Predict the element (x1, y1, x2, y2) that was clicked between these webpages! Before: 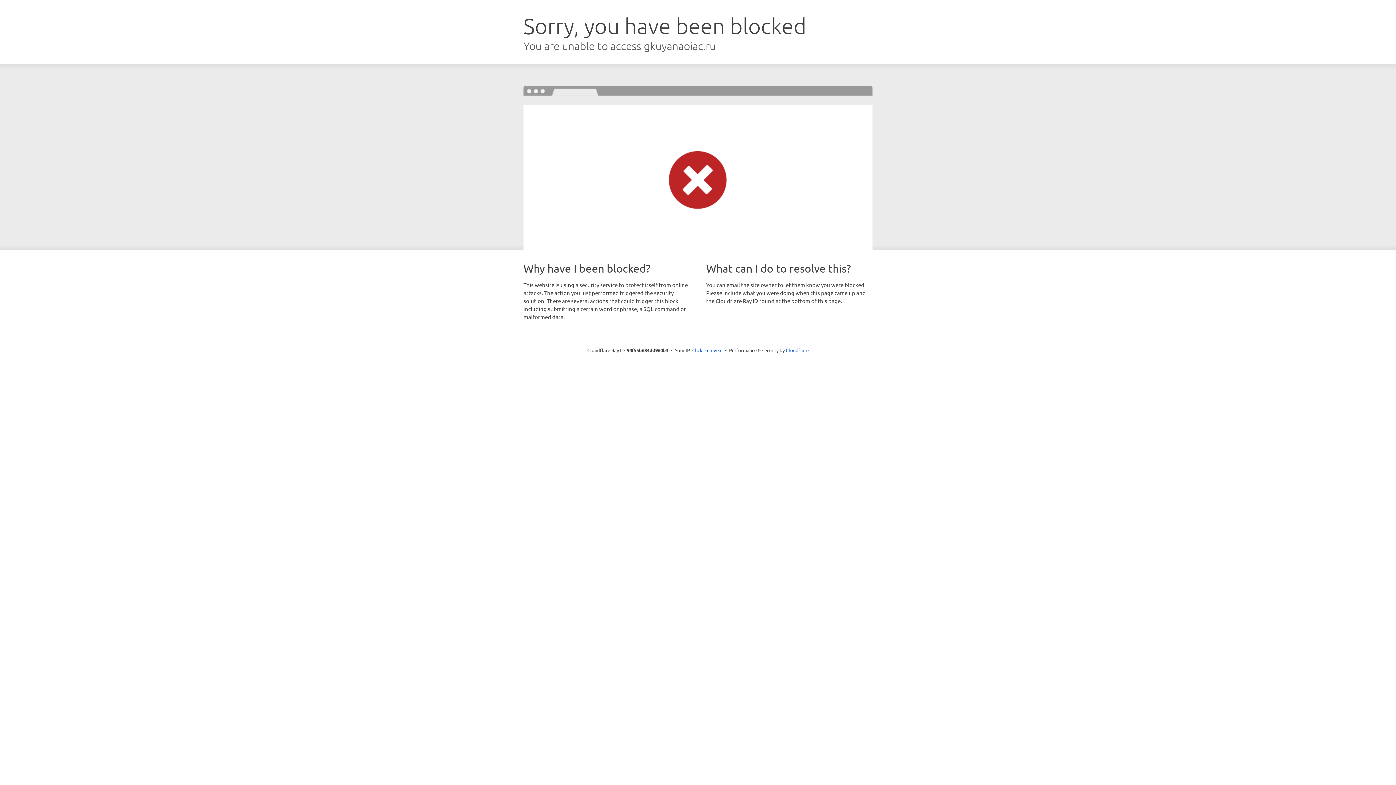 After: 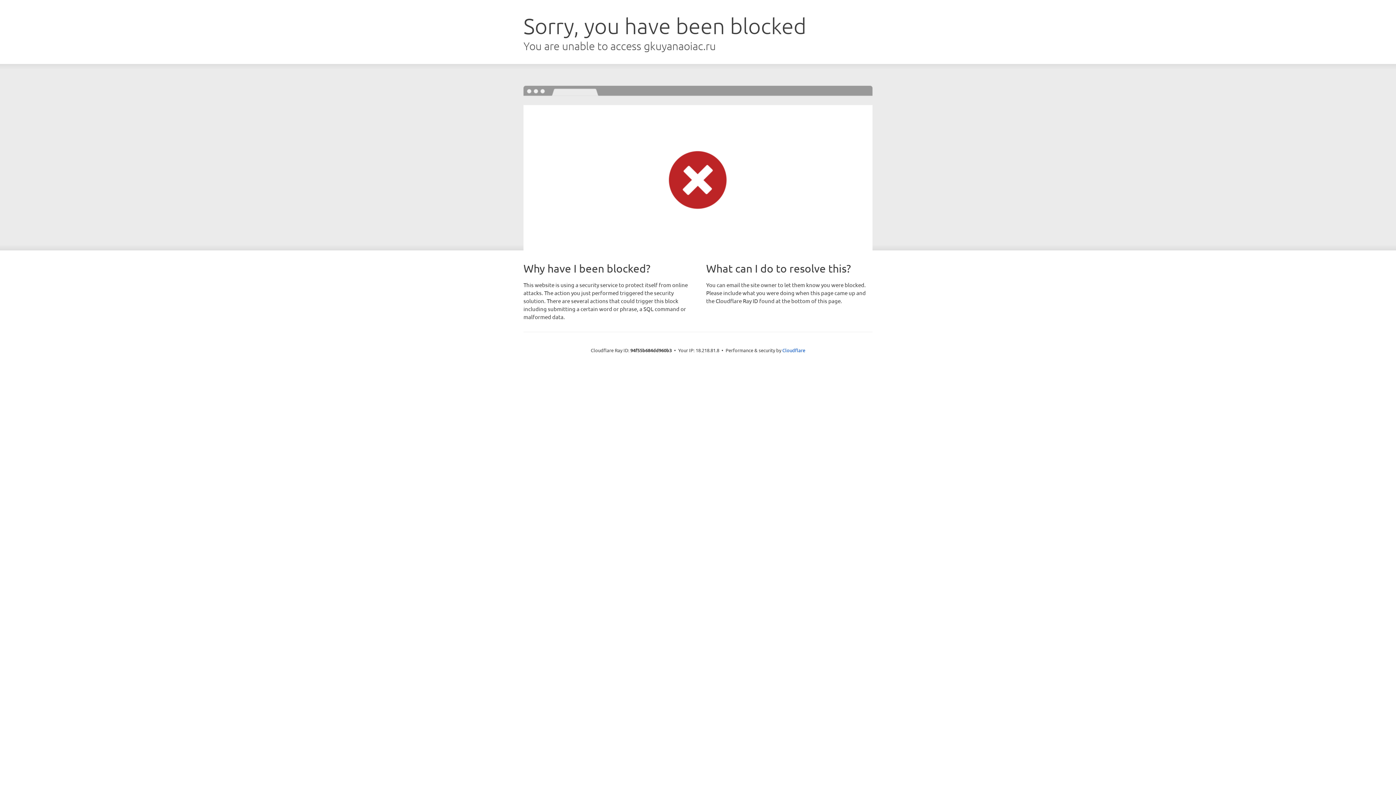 Action: bbox: (692, 346, 722, 353) label: Click to reveal